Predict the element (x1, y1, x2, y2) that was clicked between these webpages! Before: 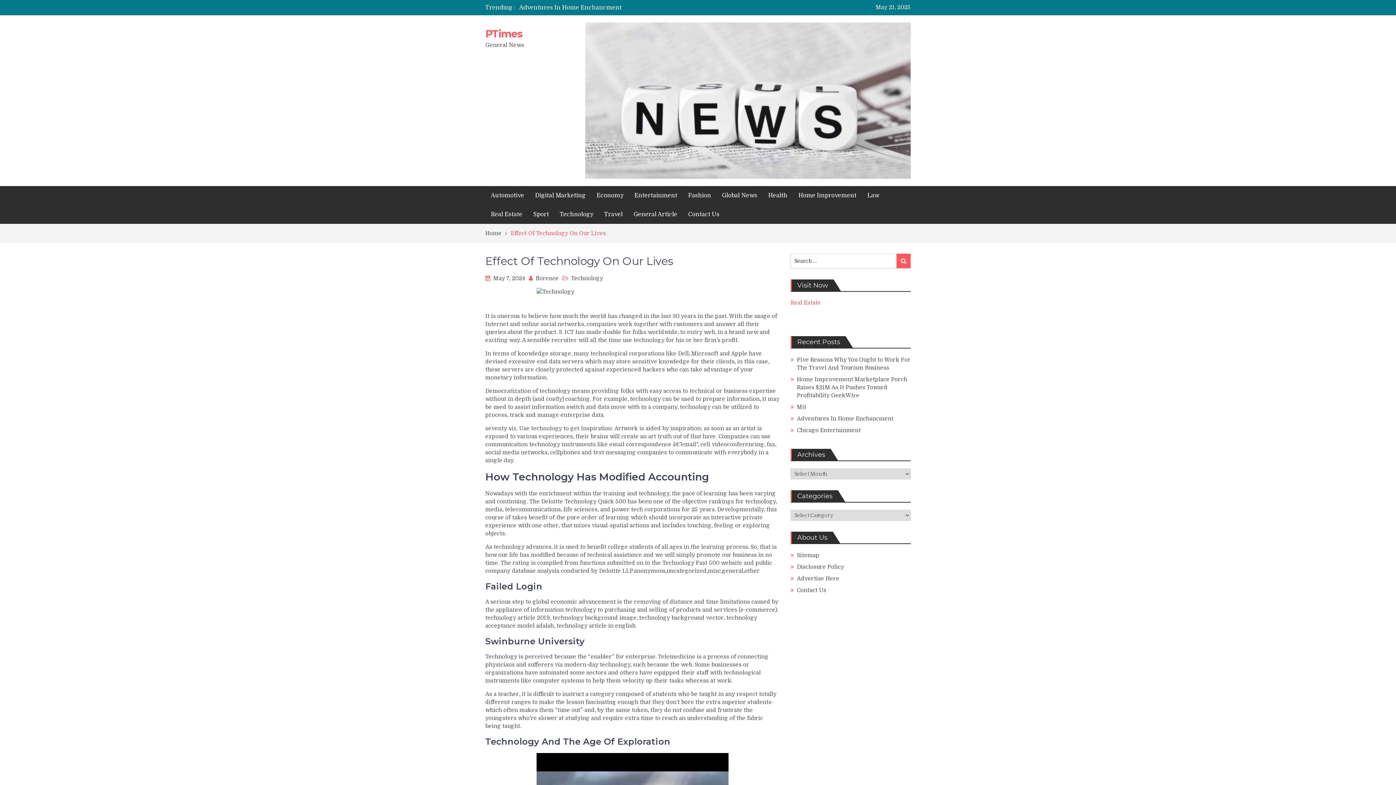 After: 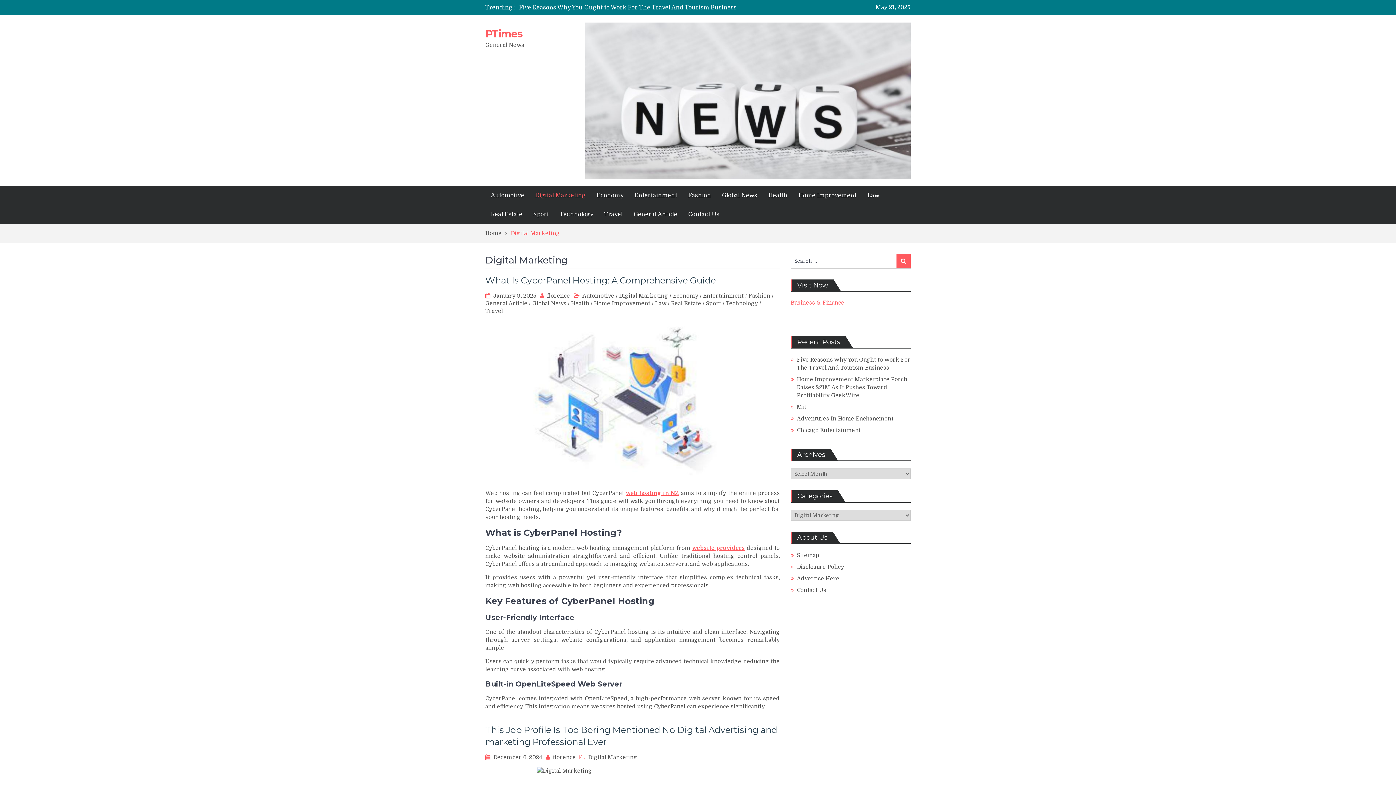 Action: bbox: (529, 186, 591, 205) label: Digital Marketing